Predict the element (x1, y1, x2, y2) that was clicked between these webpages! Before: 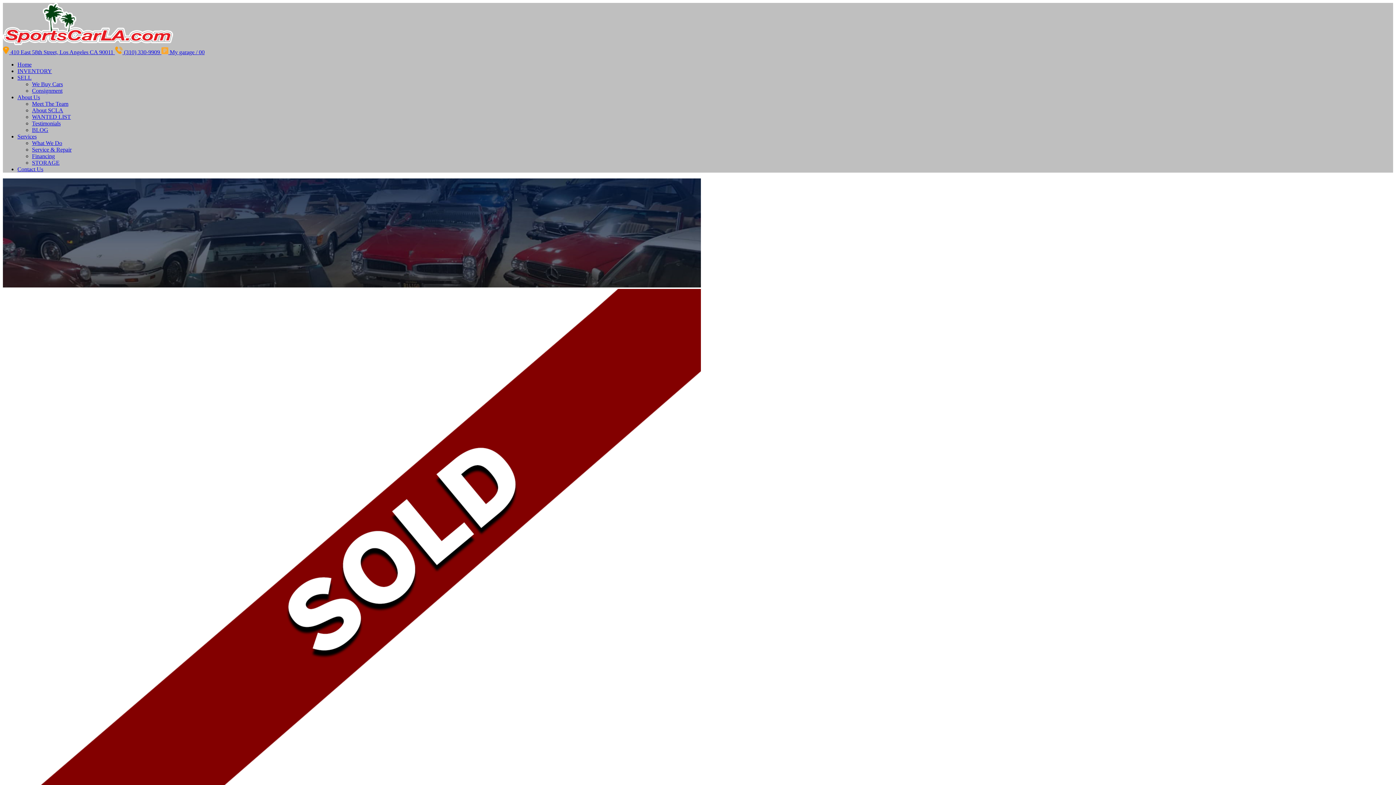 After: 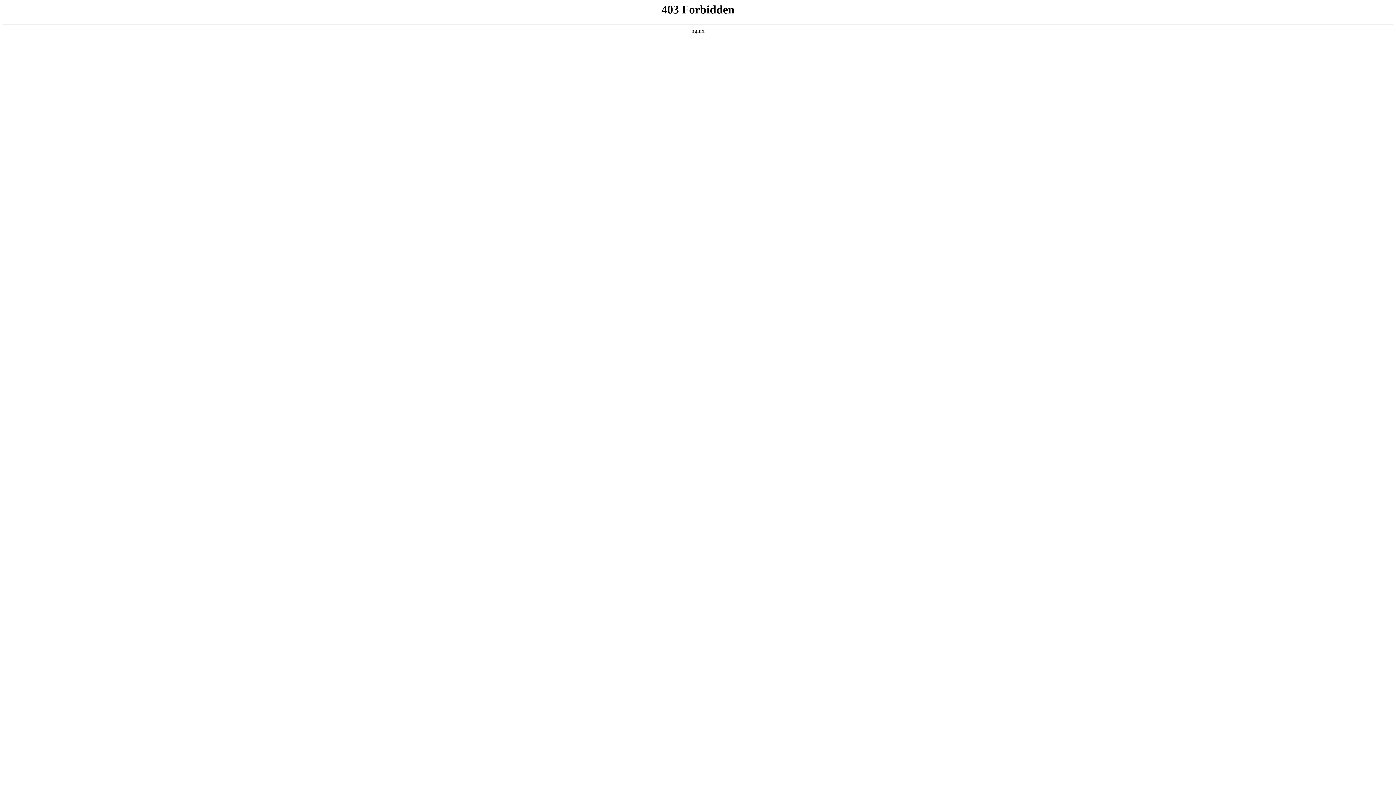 Action: label: WANTED LIST bbox: (32, 113, 70, 120)